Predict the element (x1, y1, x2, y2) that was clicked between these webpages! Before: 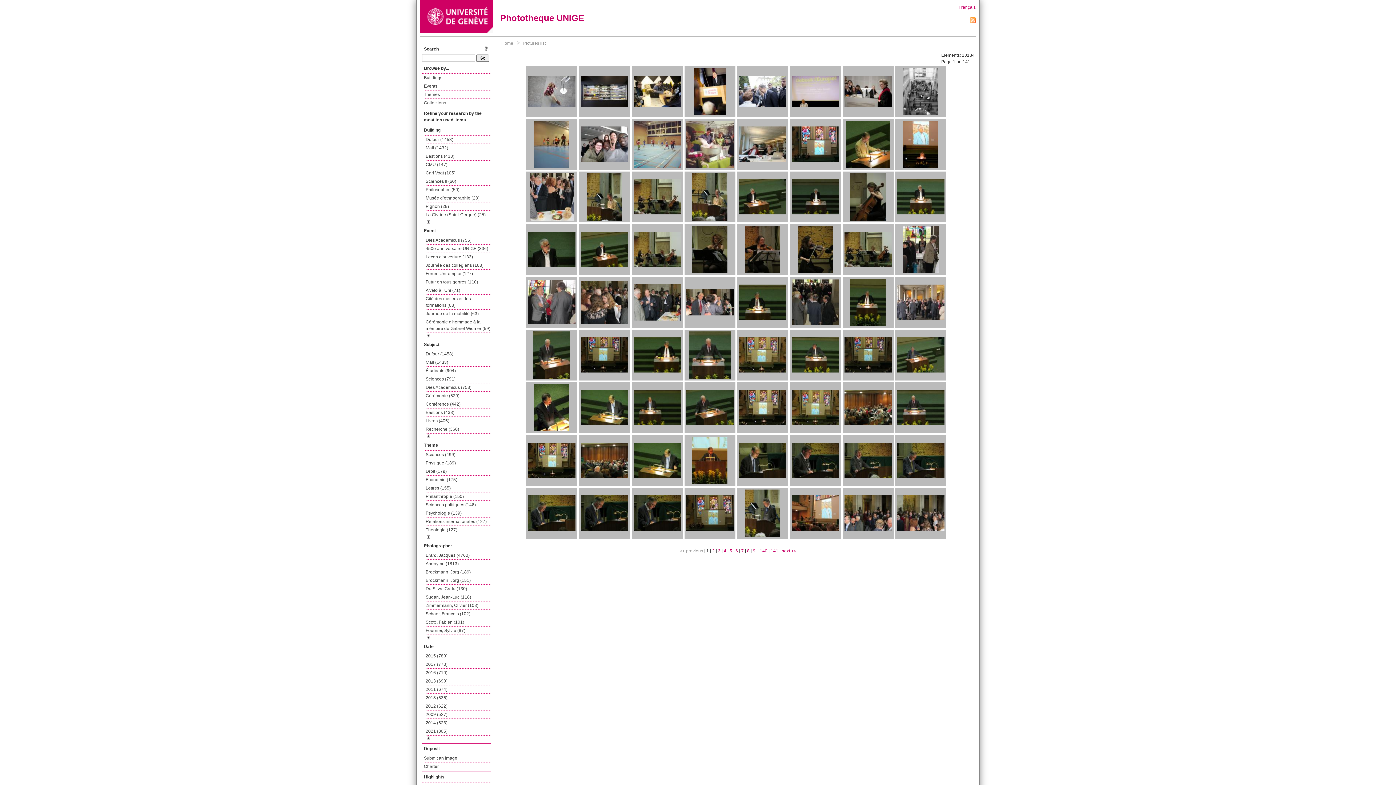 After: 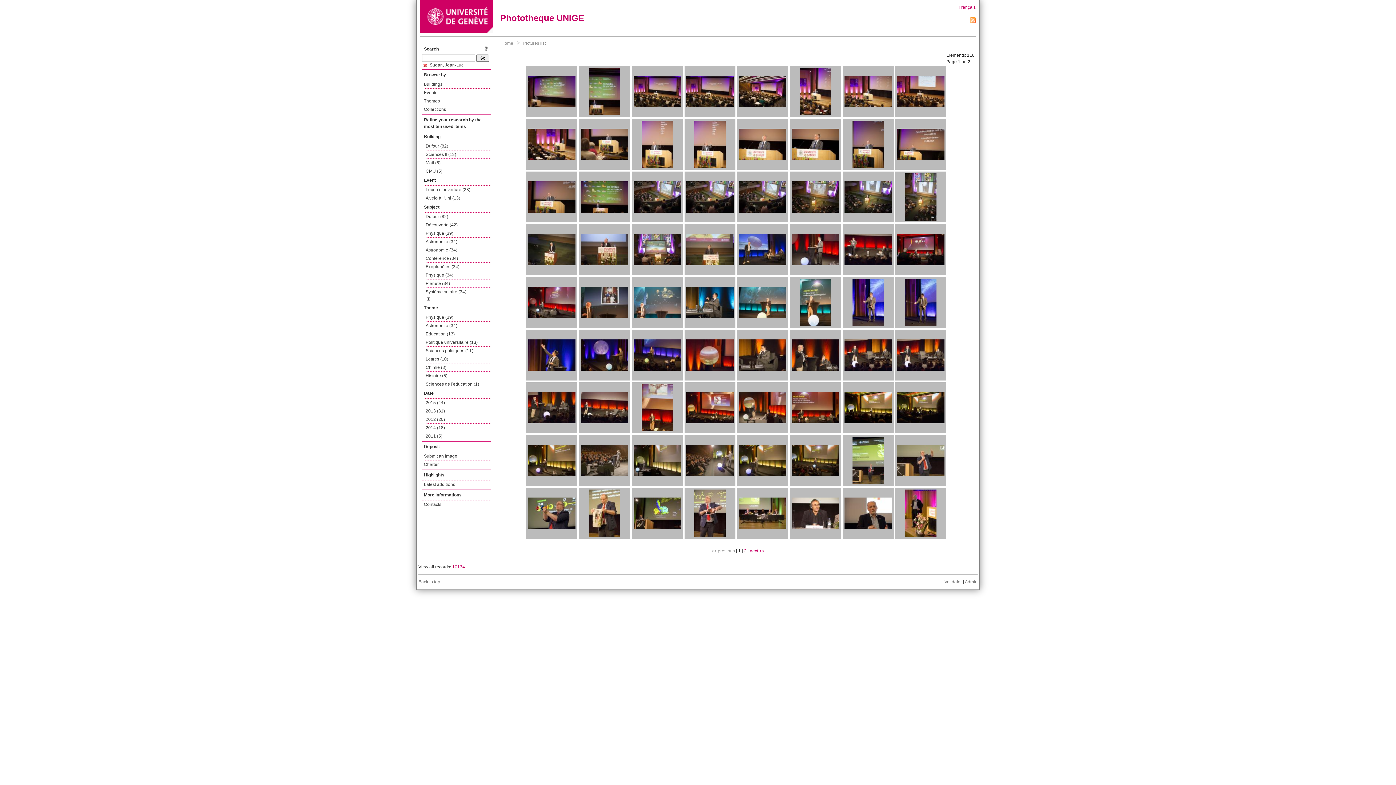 Action: label: Sudan, Jean-Luc (118) bbox: (425, 593, 491, 601)